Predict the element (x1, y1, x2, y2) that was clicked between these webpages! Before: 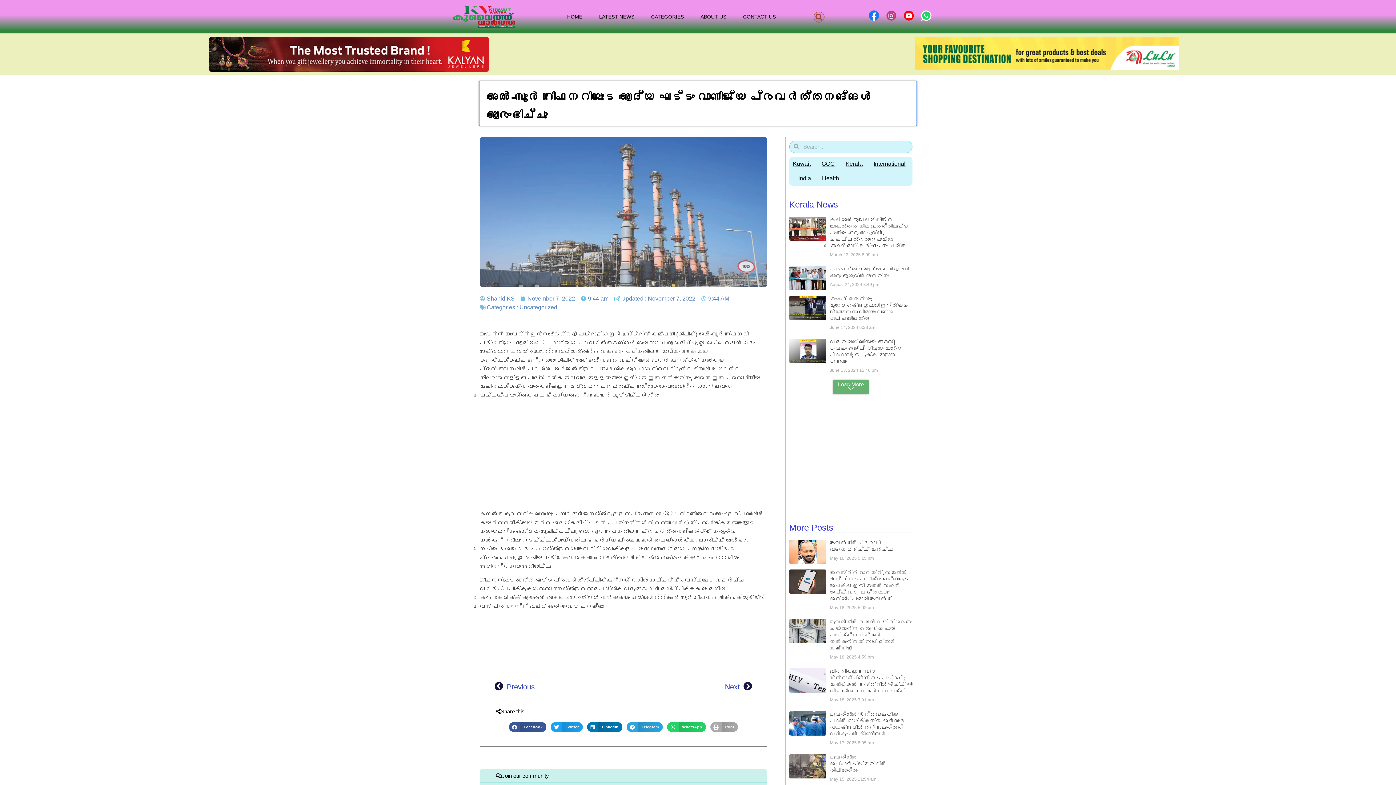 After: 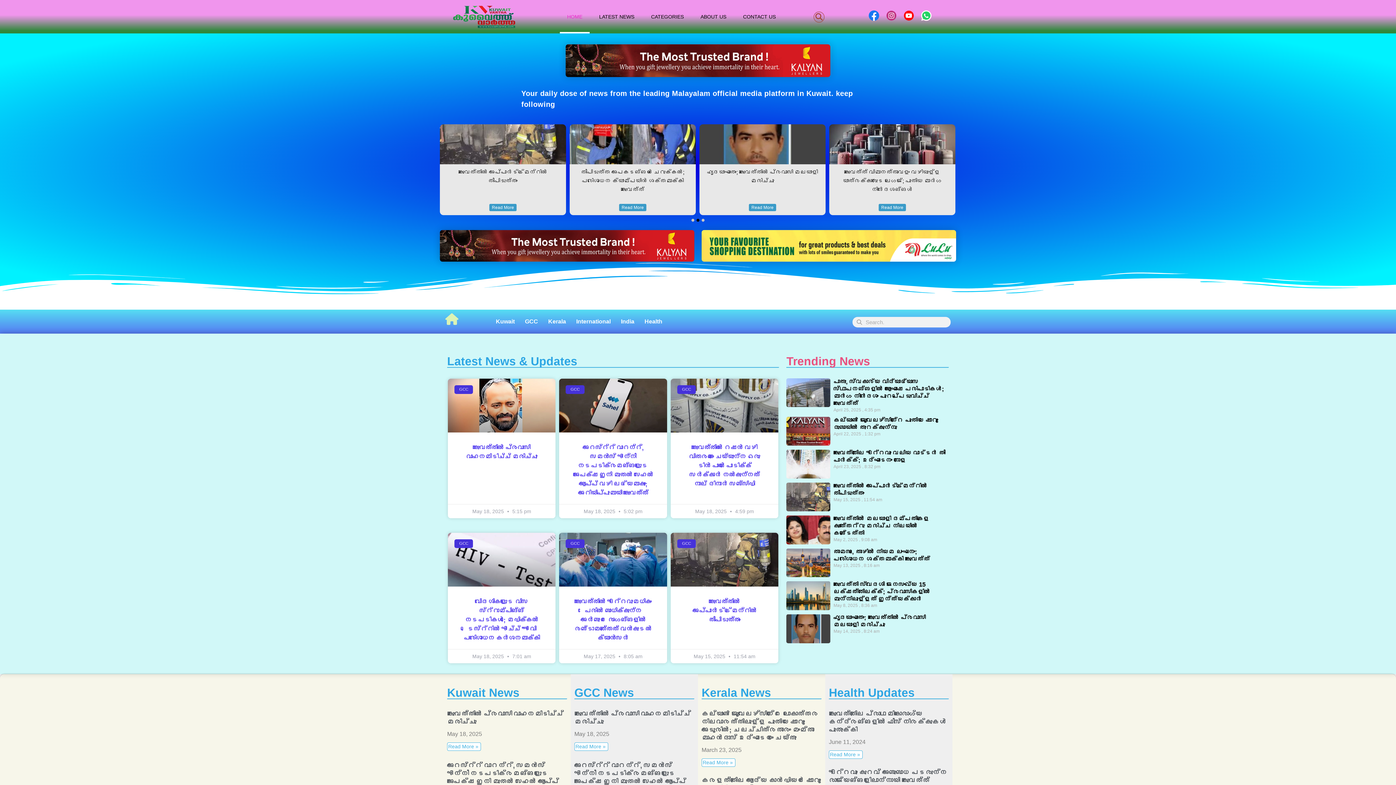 Action: bbox: (560, 0, 589, 33) label: HOME